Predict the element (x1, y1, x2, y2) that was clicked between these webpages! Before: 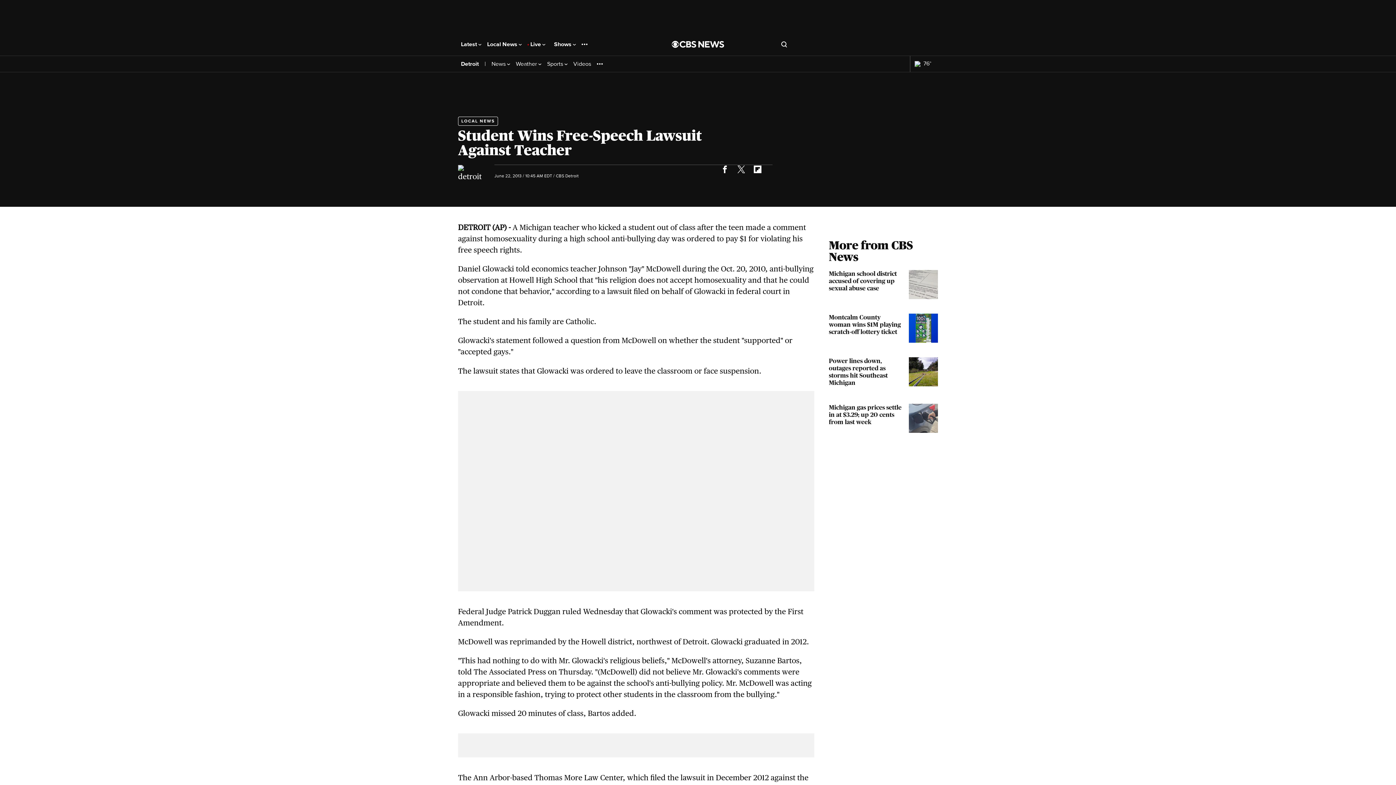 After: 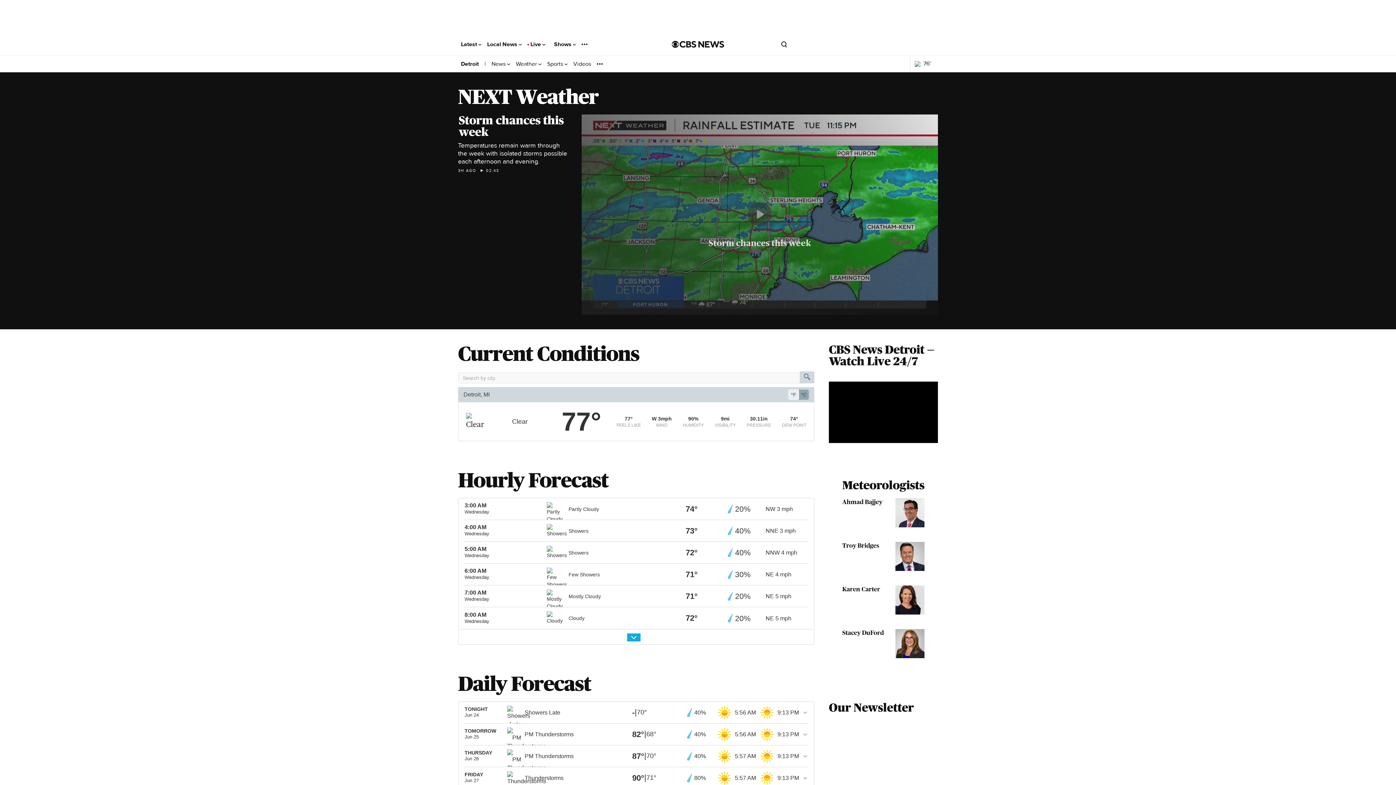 Action: bbox: (914, 60, 933, 67) label: 76°